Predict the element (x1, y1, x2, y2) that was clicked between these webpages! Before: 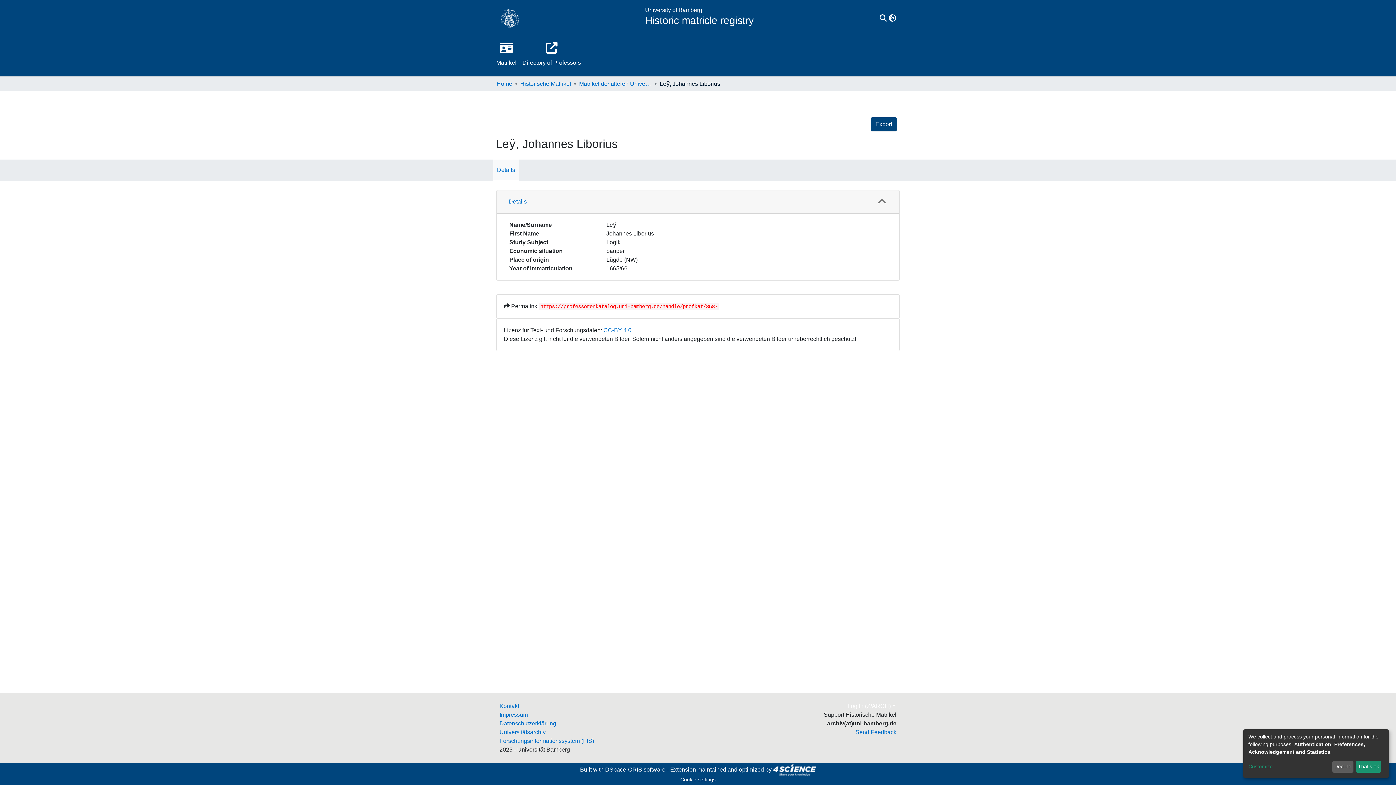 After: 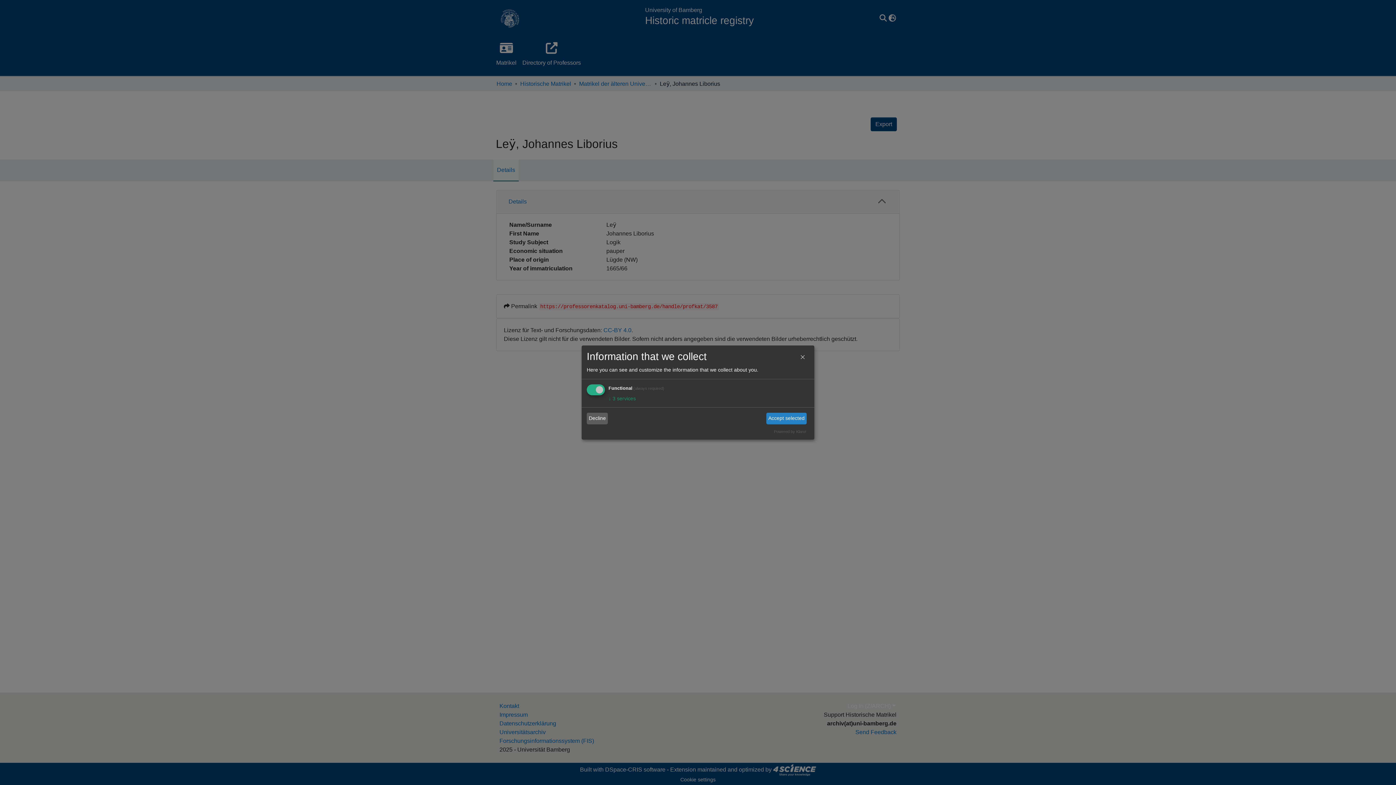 Action: bbox: (1248, 763, 1330, 771) label: Customize